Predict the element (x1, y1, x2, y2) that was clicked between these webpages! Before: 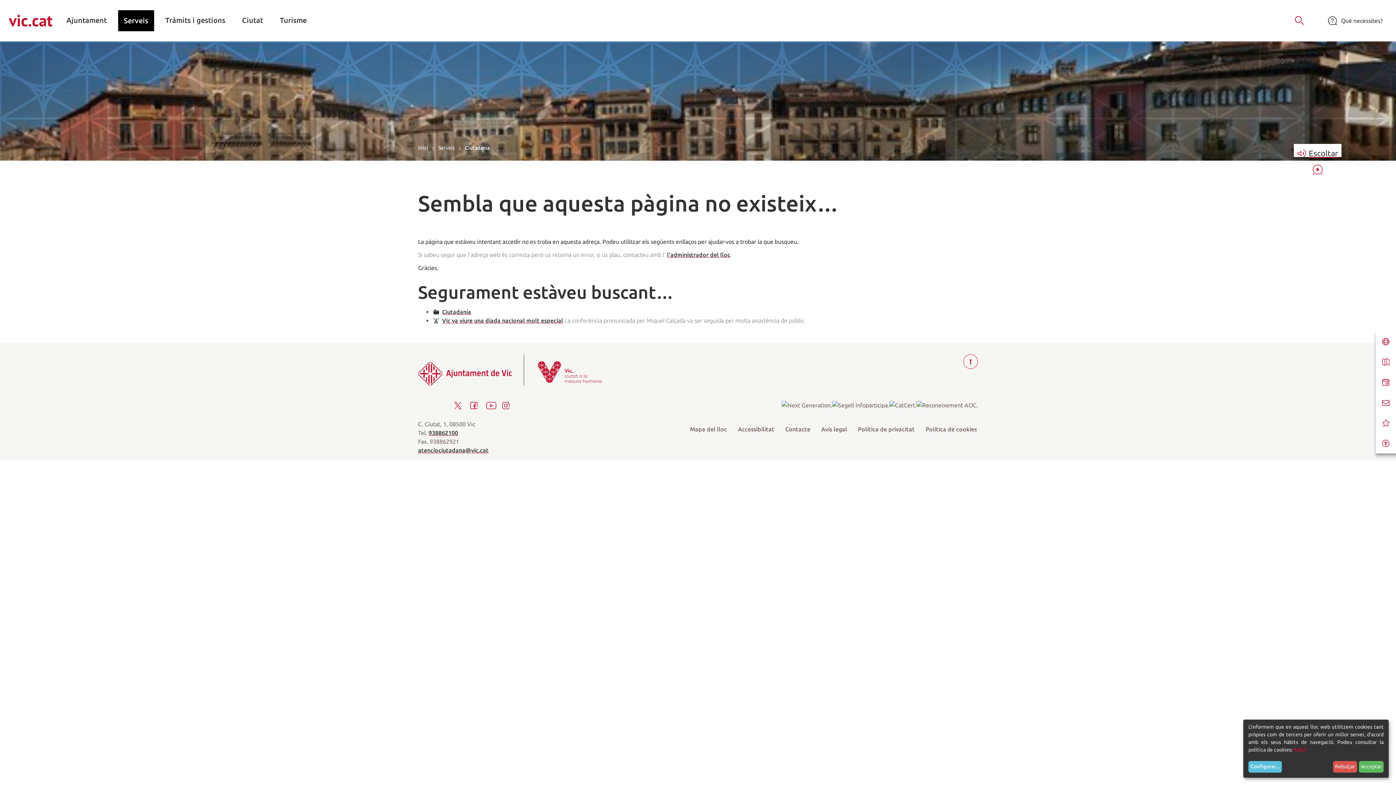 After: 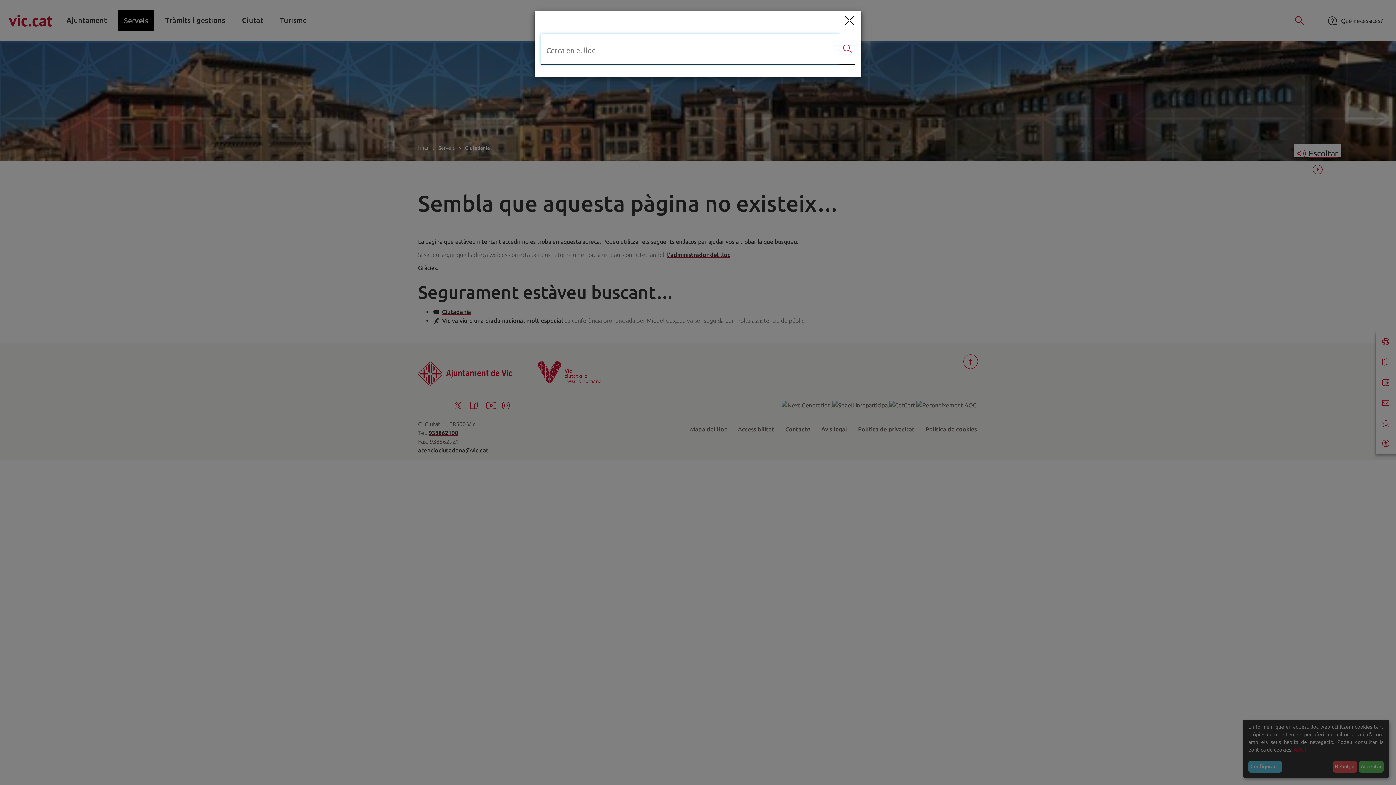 Action: label: Obrir Cercador bbox: (1284, 10, 1314, 30)